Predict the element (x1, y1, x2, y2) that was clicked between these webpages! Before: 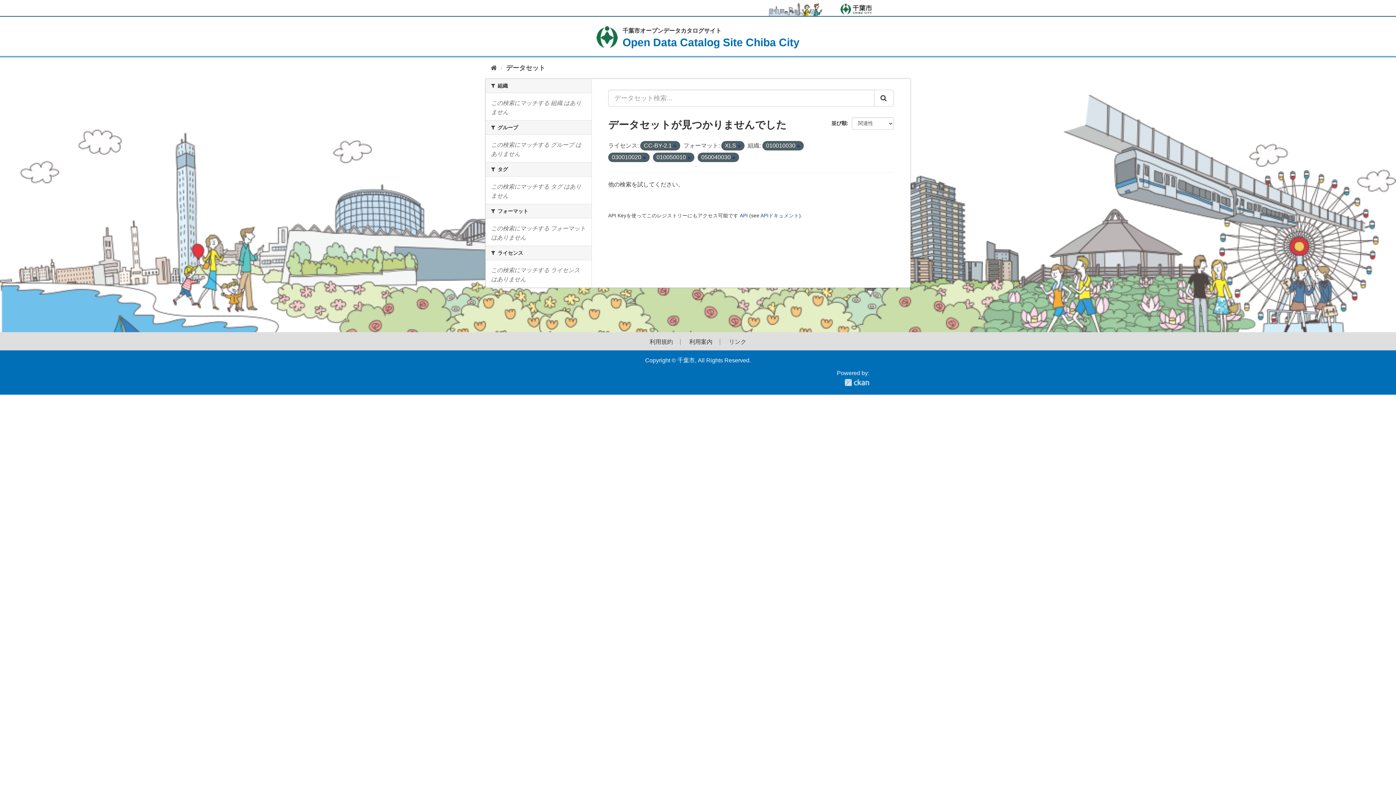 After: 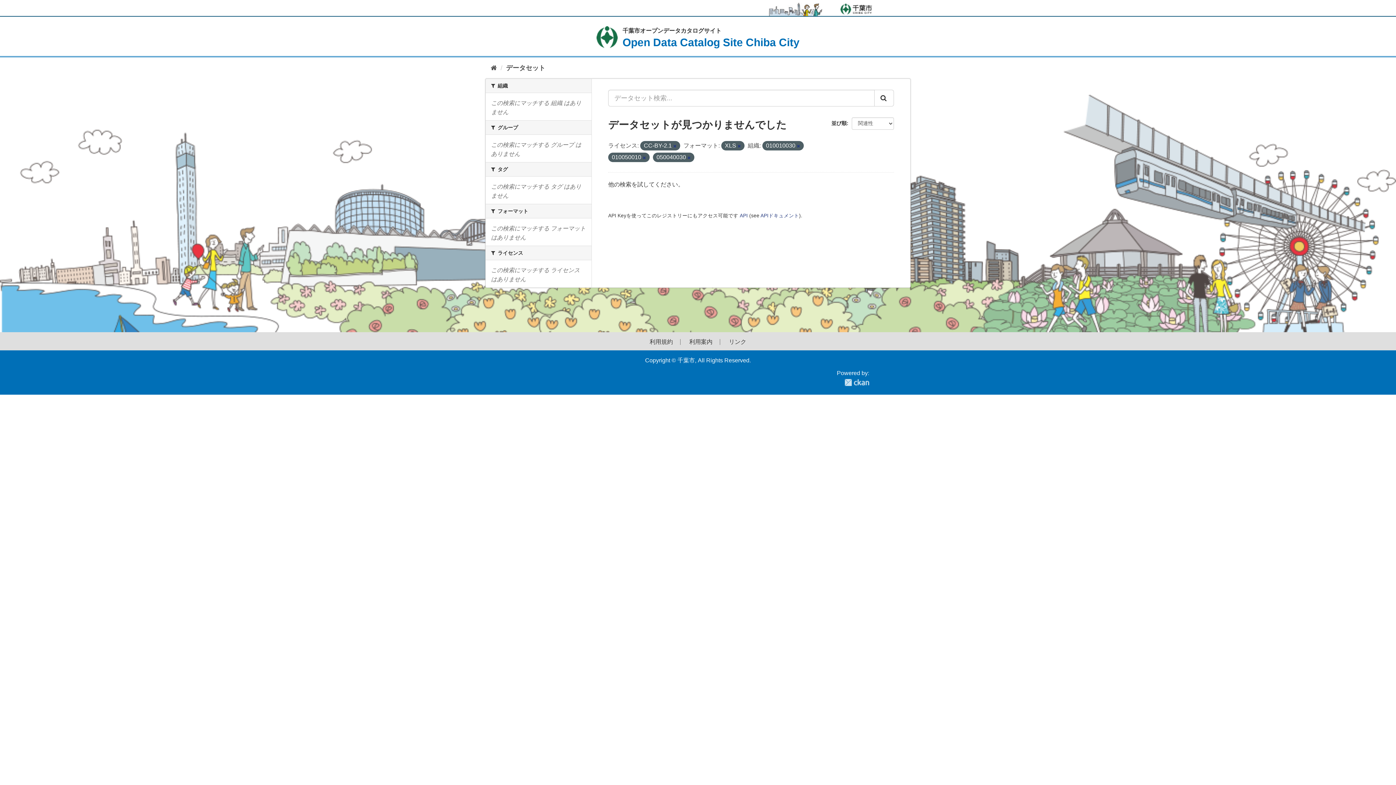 Action: bbox: (642, 155, 646, 160)